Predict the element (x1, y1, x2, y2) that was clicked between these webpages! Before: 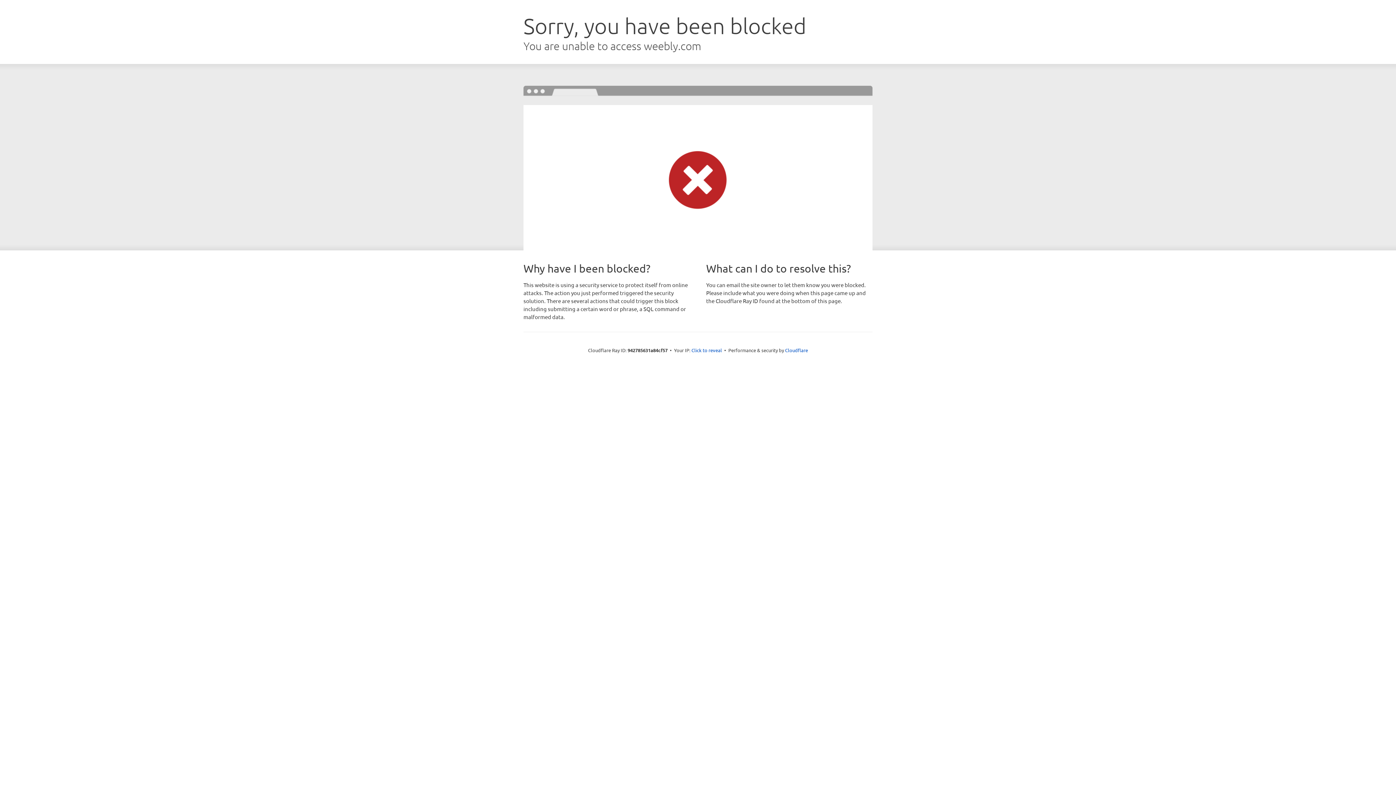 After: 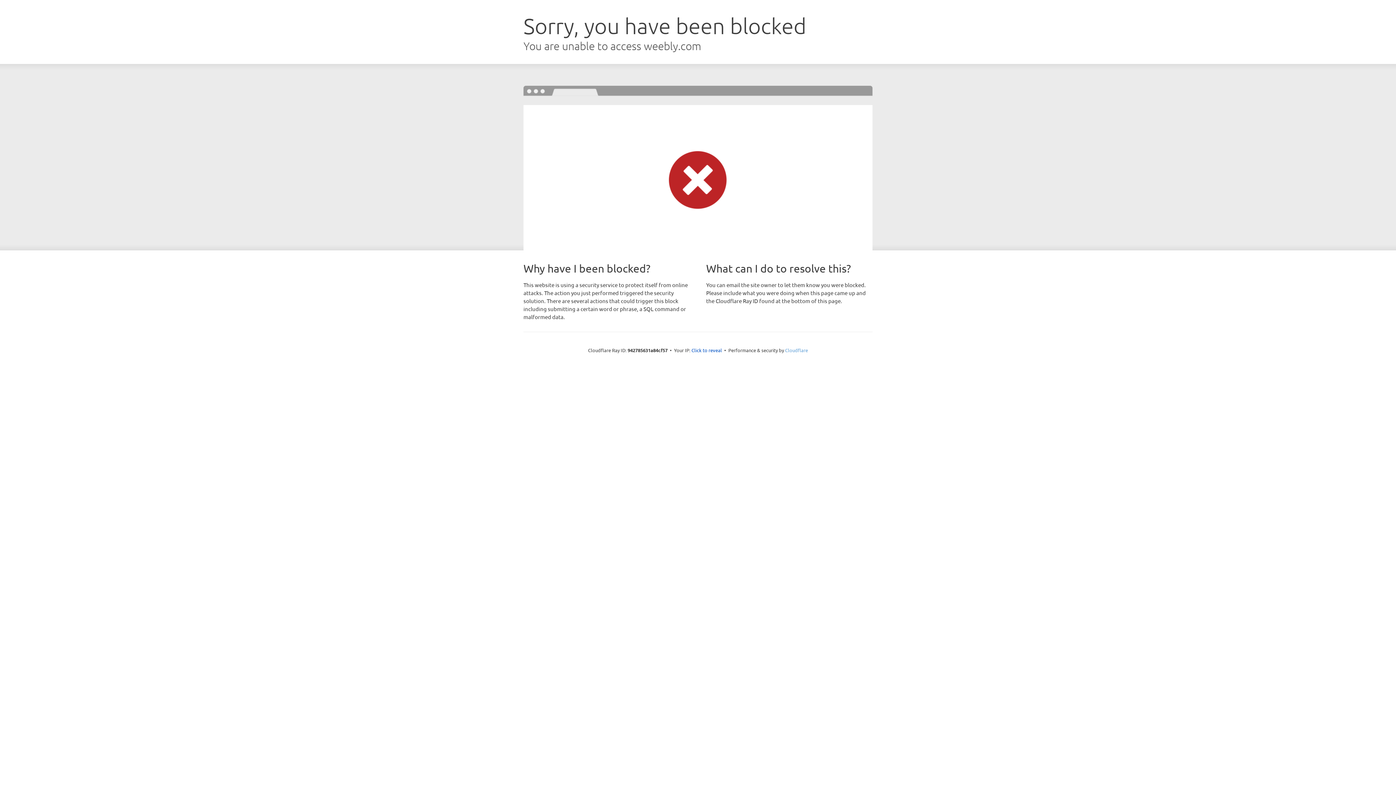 Action: label: Cloudflare bbox: (785, 347, 808, 353)